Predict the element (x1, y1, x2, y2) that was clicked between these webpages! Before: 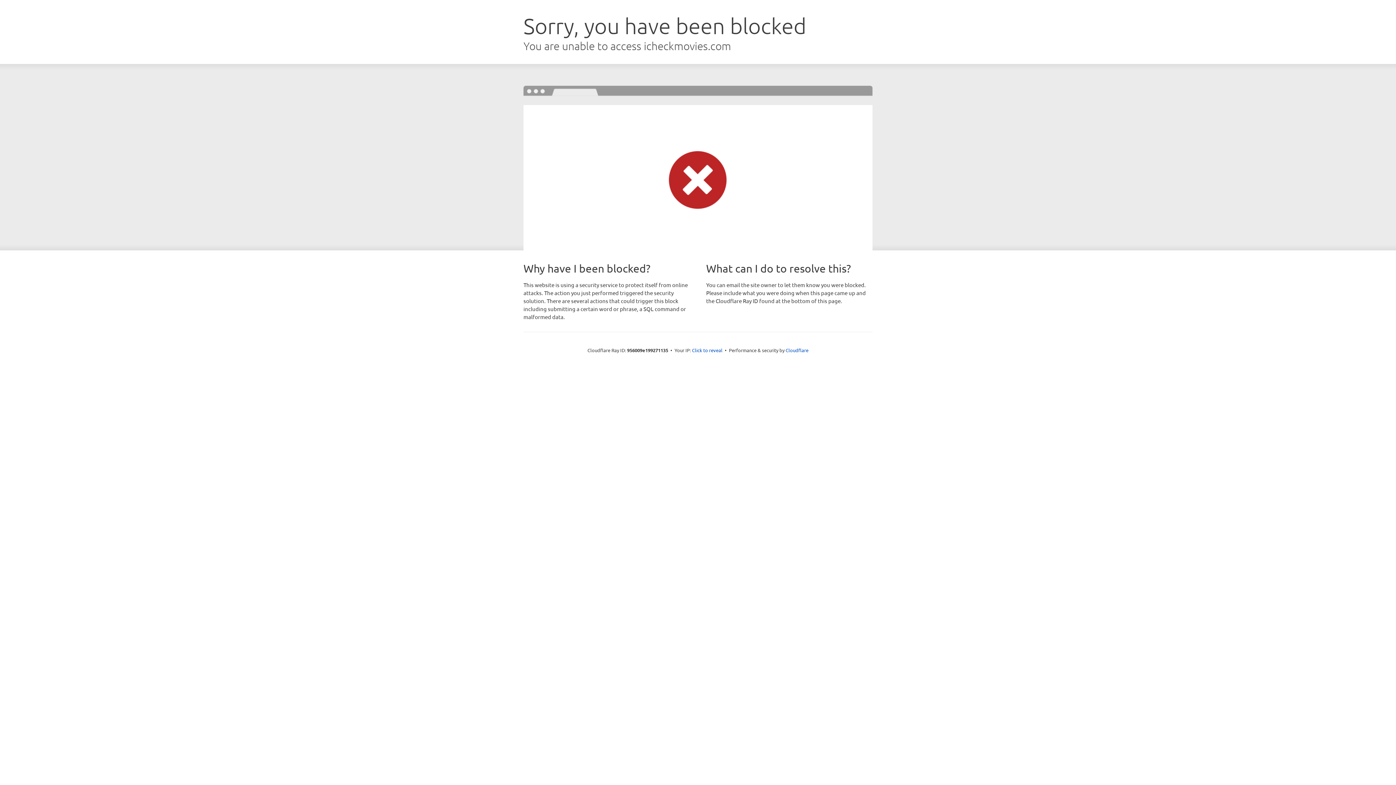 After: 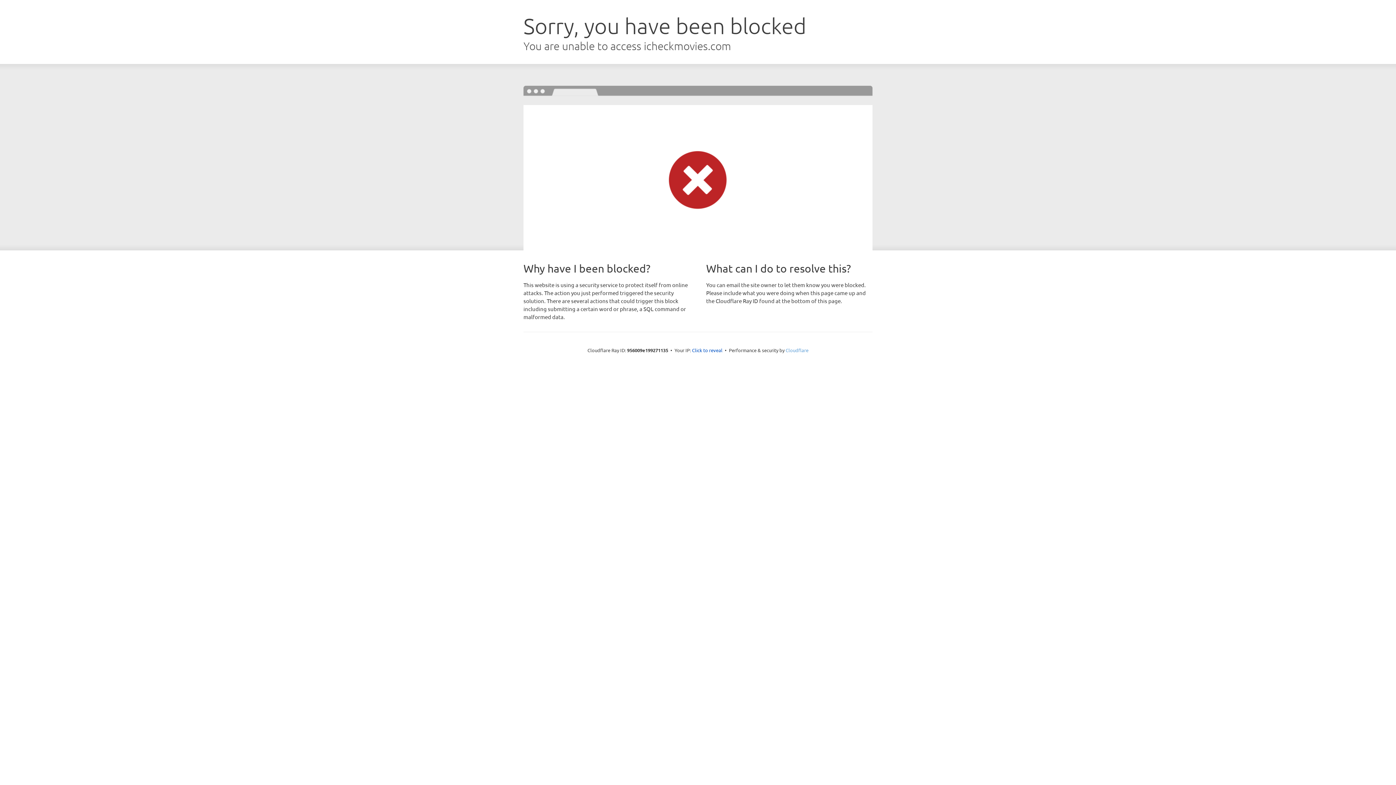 Action: label: Cloudflare bbox: (785, 347, 808, 353)